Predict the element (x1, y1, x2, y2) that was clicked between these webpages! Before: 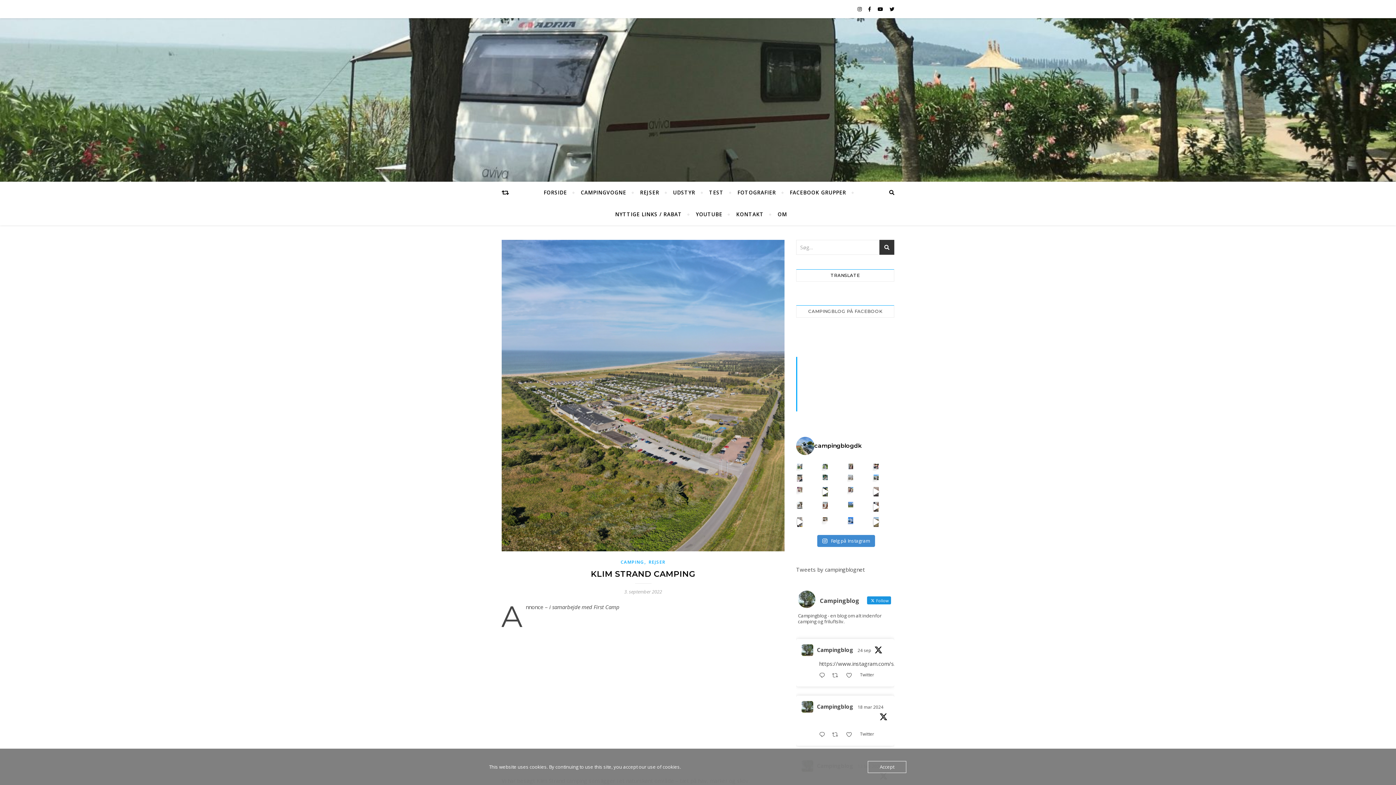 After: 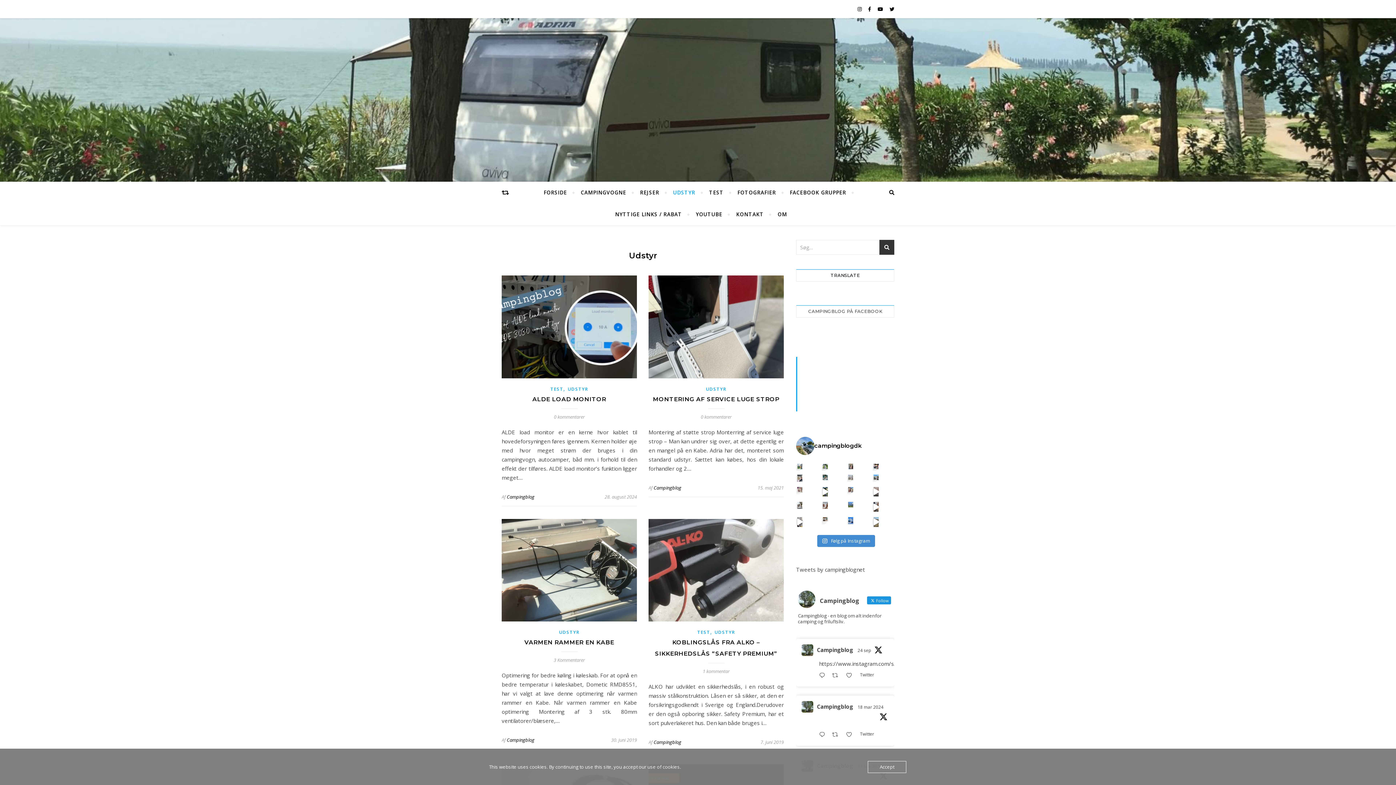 Action: label: UDSTYR bbox: (667, 181, 701, 203)